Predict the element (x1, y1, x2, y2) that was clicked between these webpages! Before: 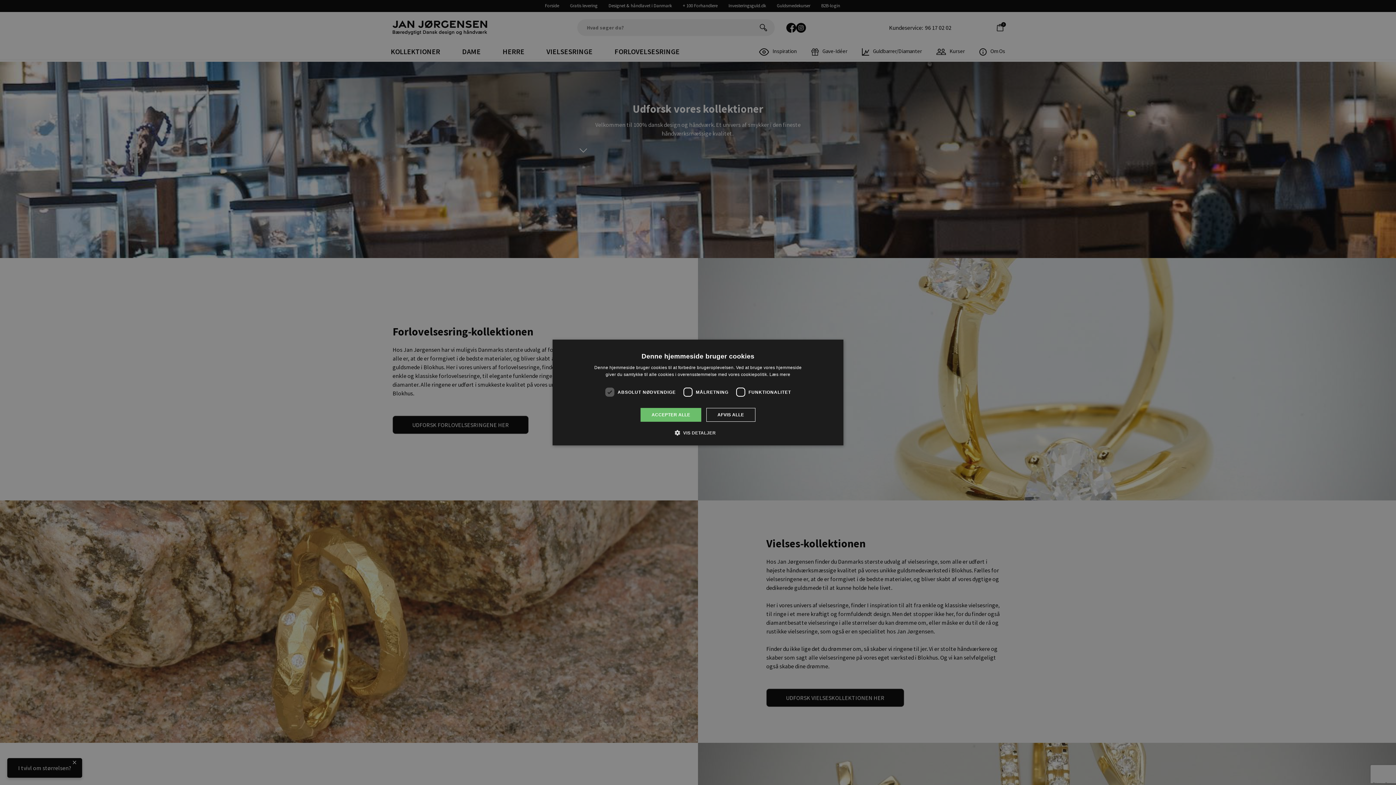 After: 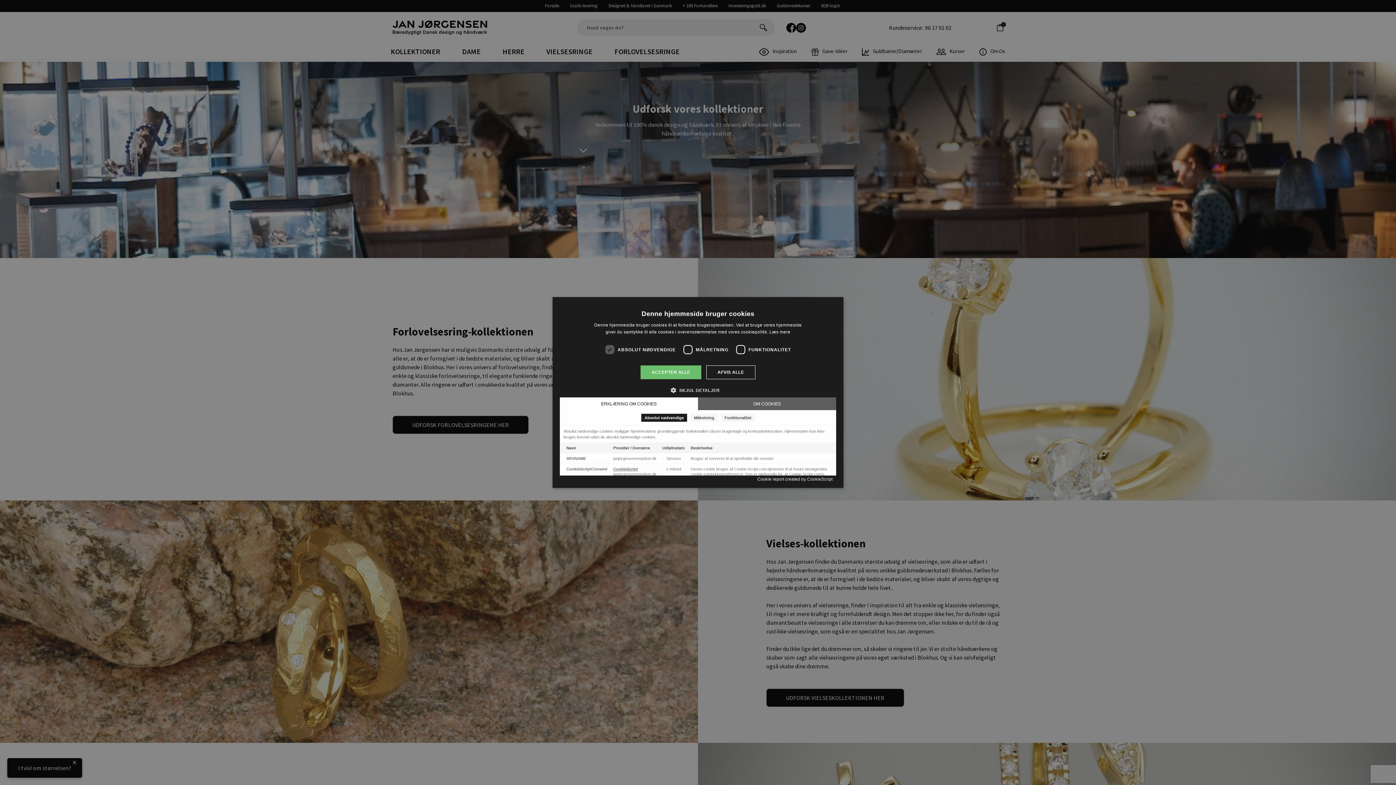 Action: bbox: (680, 429, 716, 436) label:  VIS DETALJER